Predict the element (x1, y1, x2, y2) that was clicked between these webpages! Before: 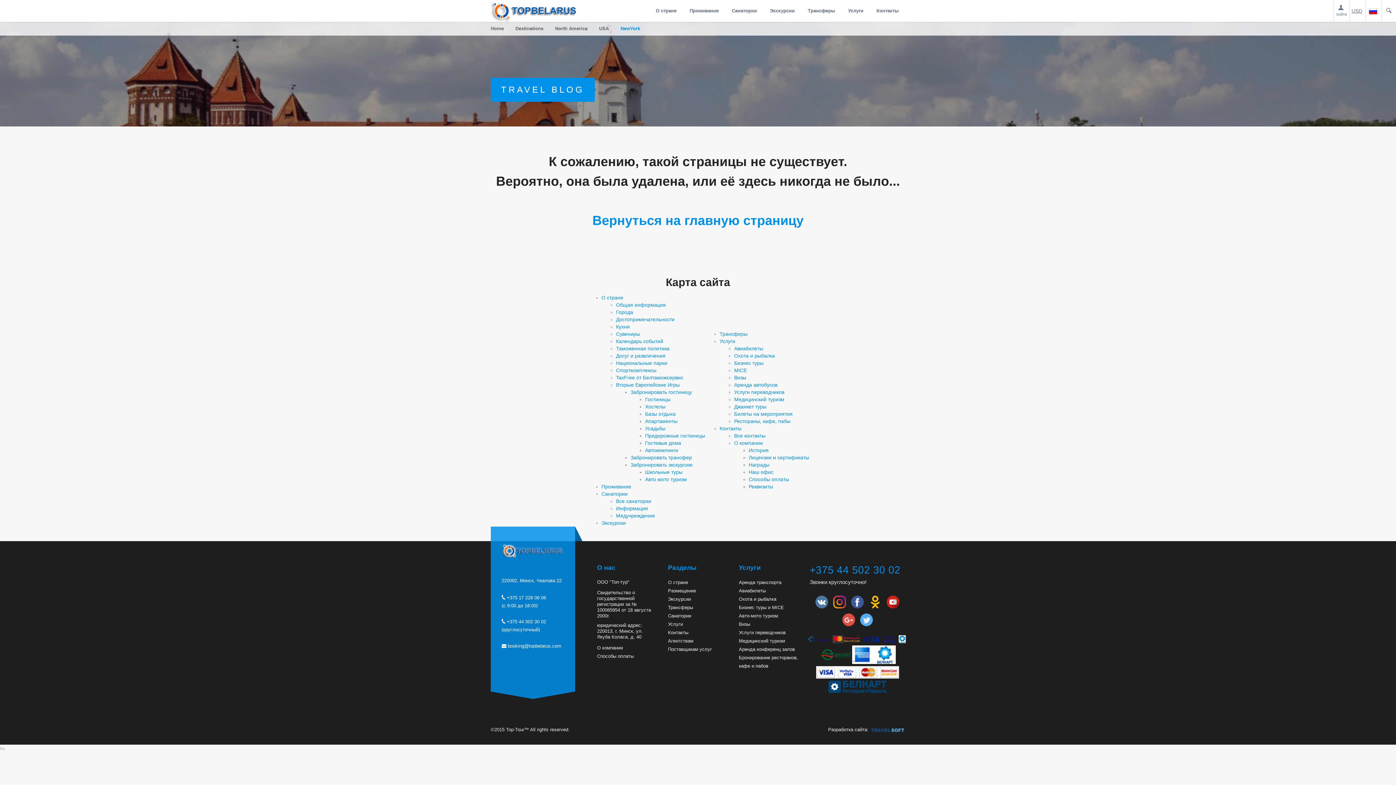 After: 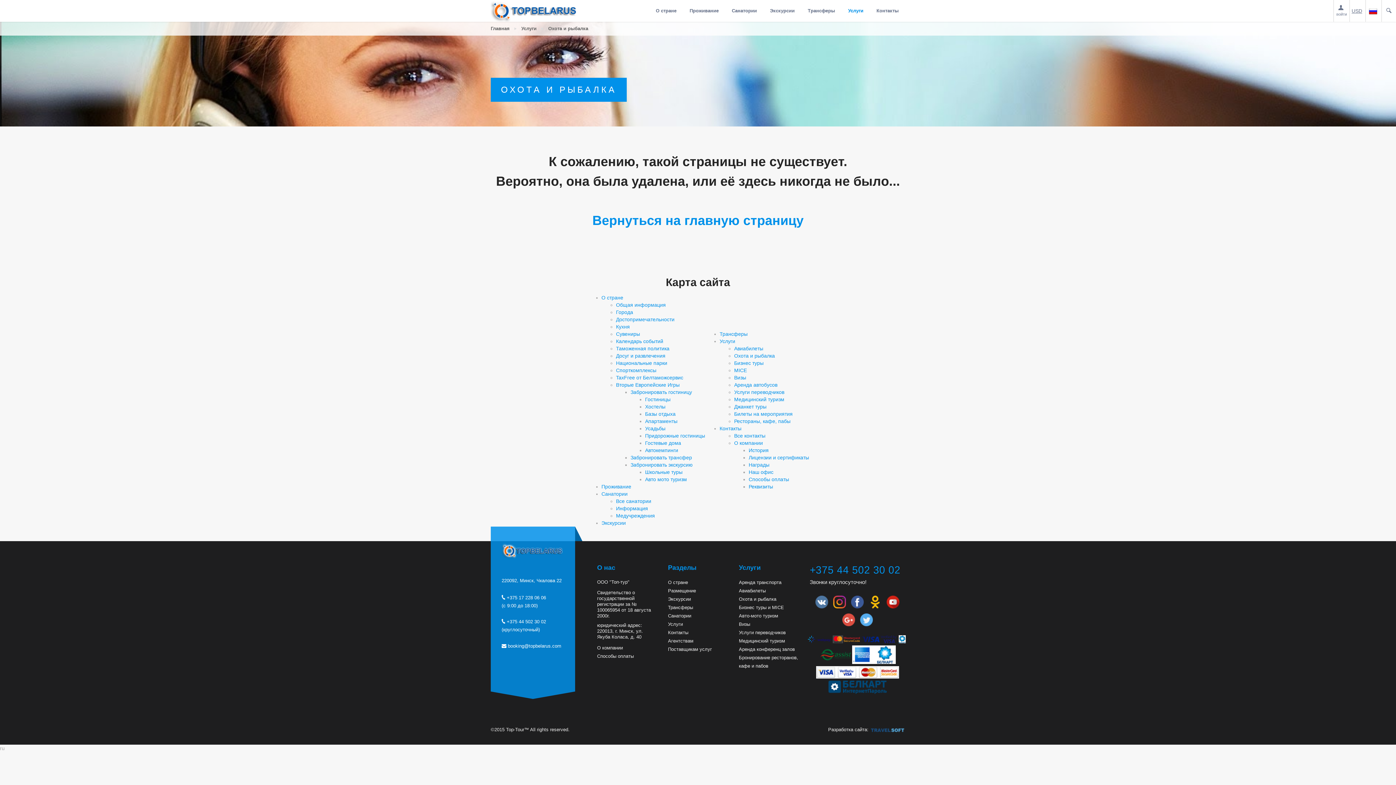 Action: bbox: (739, 596, 776, 602) label: Охота и рыбалка